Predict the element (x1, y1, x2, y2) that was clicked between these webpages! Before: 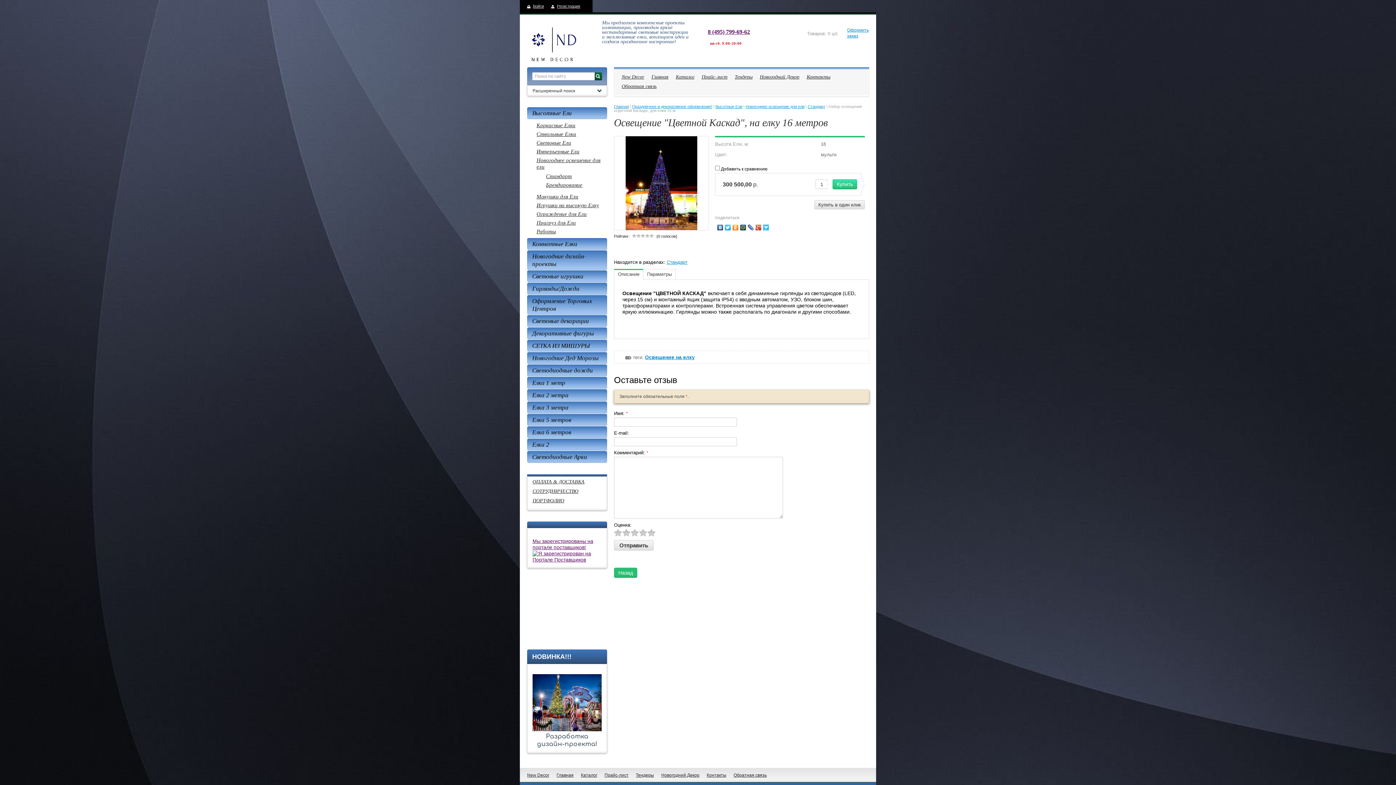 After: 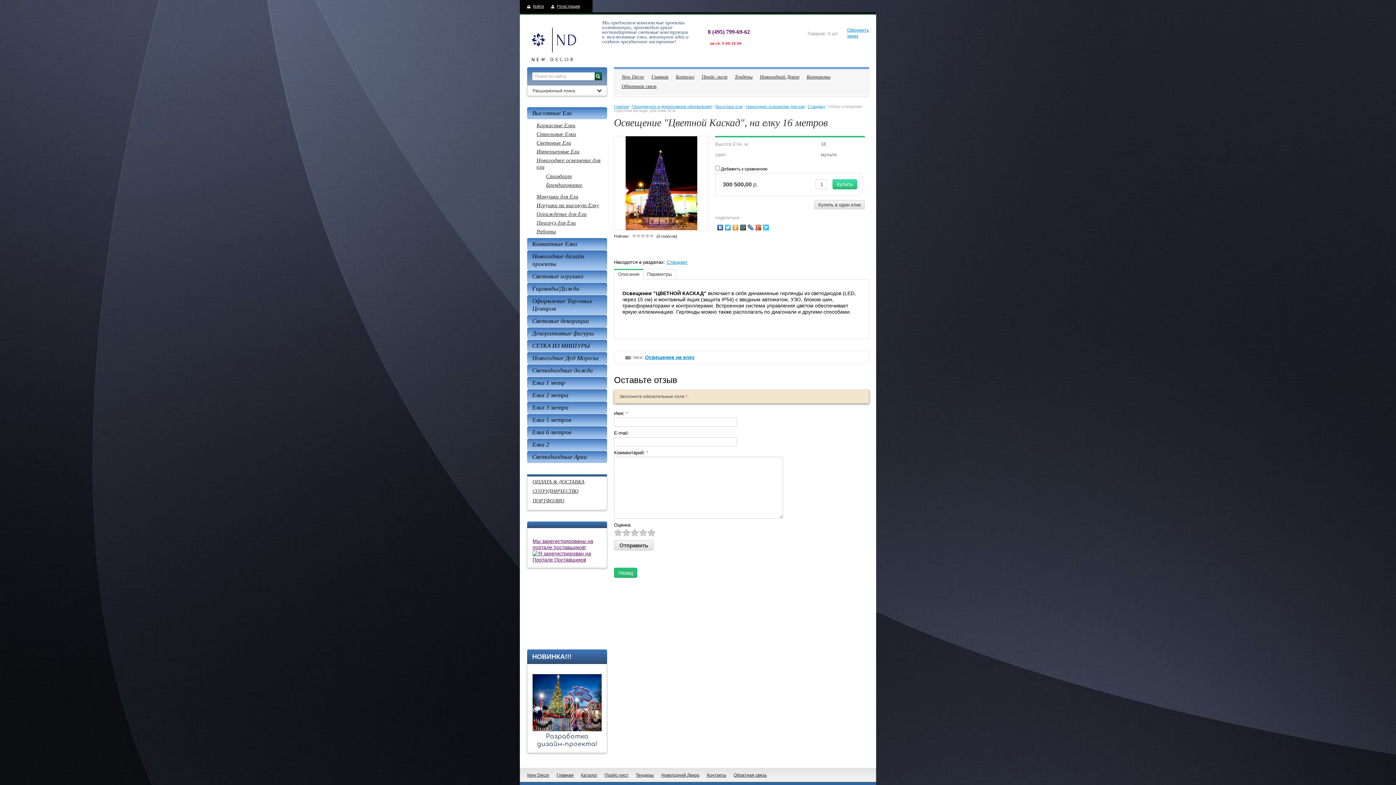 Action: label: 8 (495) 799-69-62 bbox: (708, 25, 750, 35)